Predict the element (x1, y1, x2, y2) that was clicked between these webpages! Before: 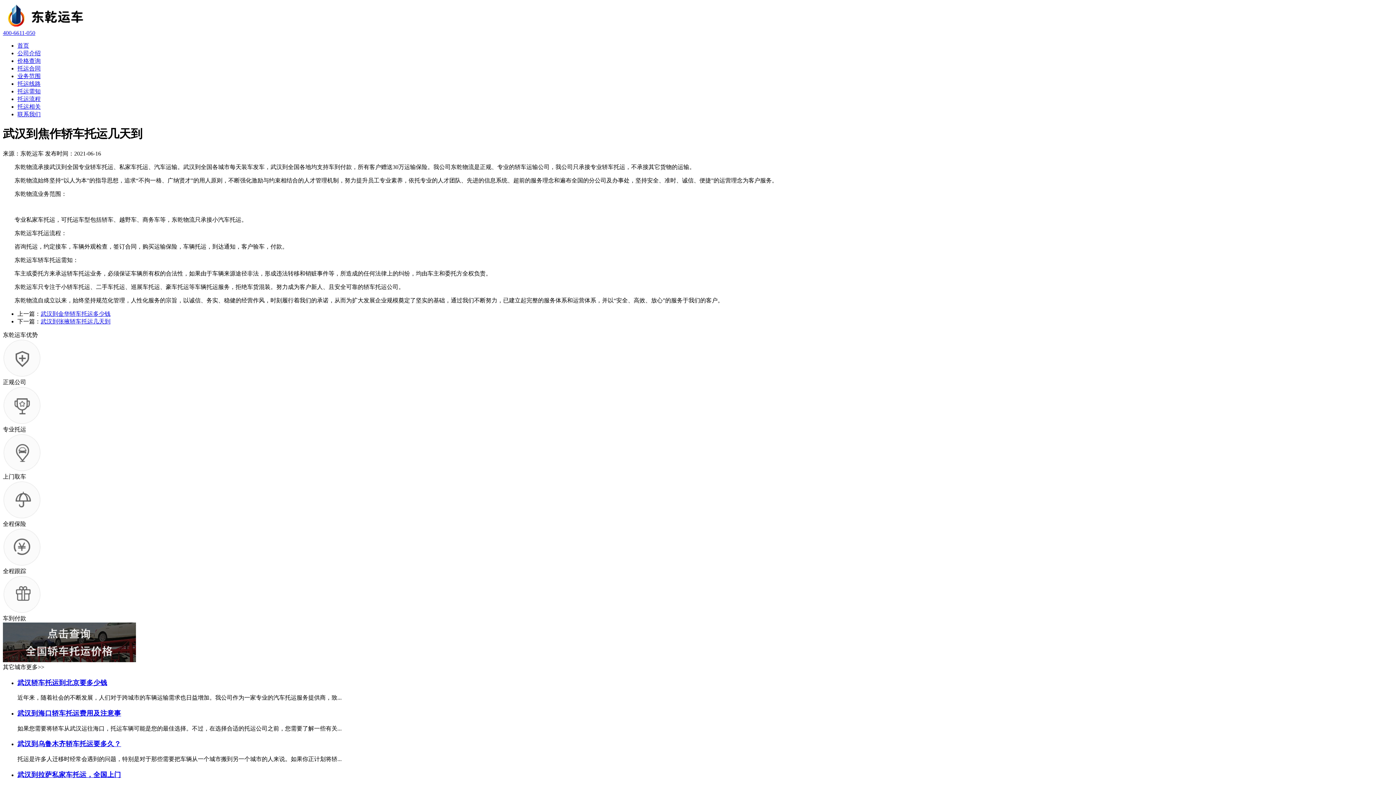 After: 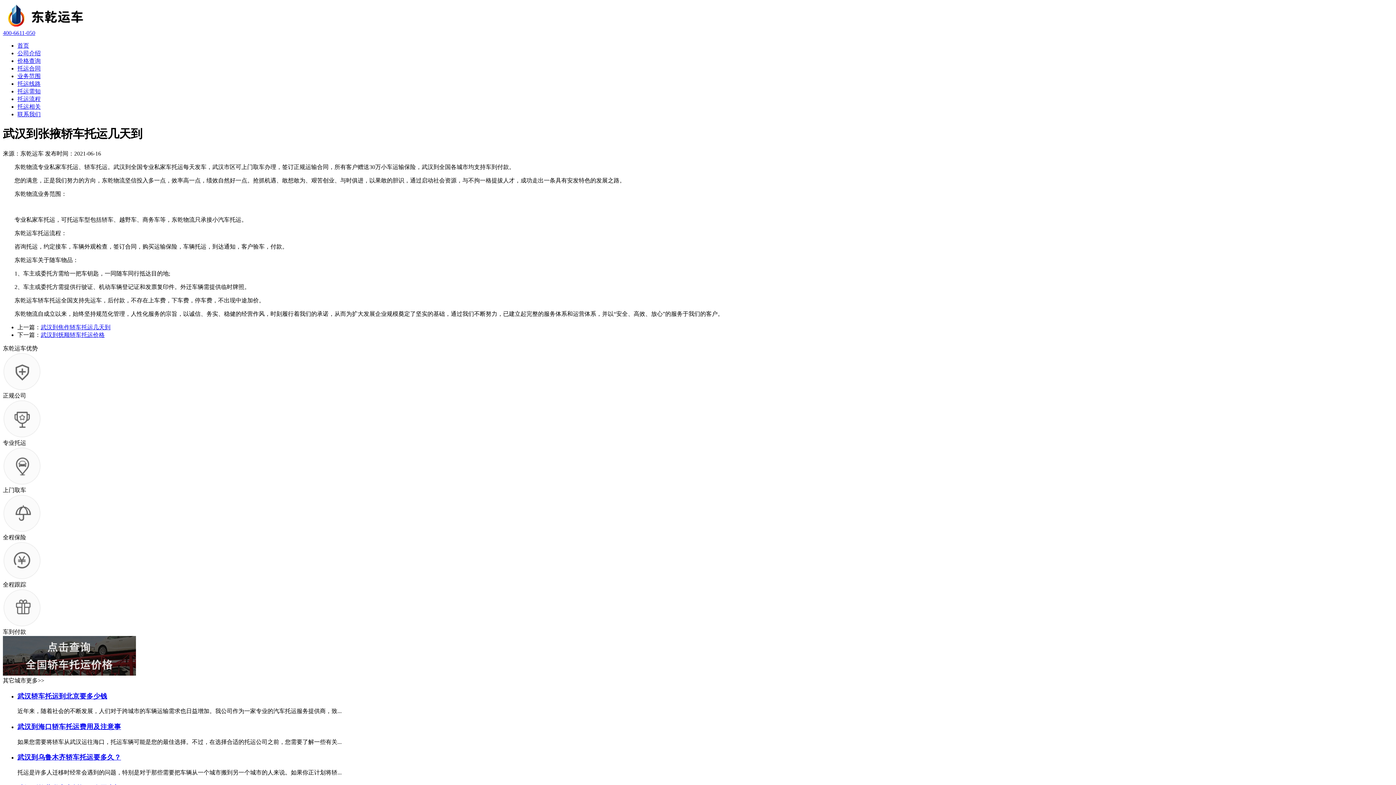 Action: bbox: (40, 318, 110, 324) label: 武汉到张掖轿车托运几天到